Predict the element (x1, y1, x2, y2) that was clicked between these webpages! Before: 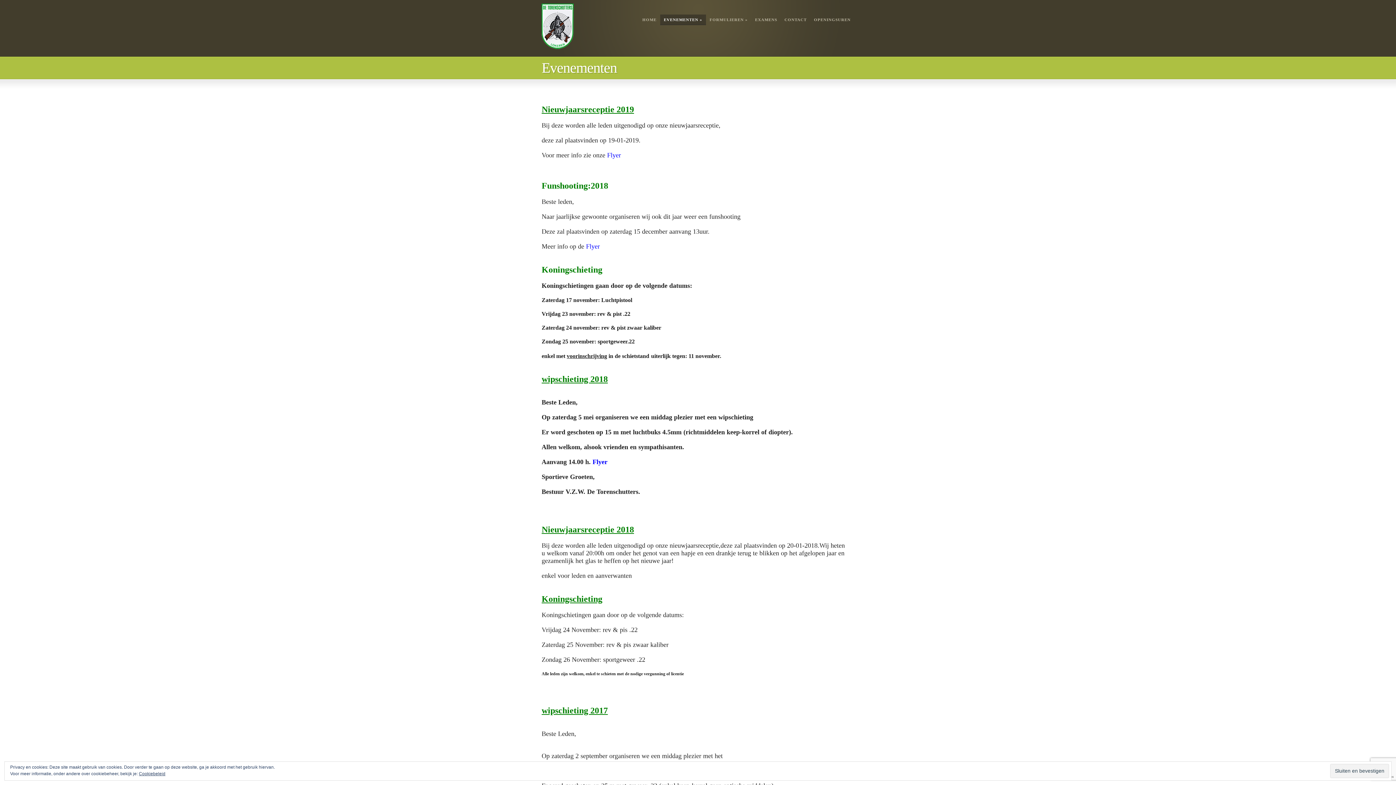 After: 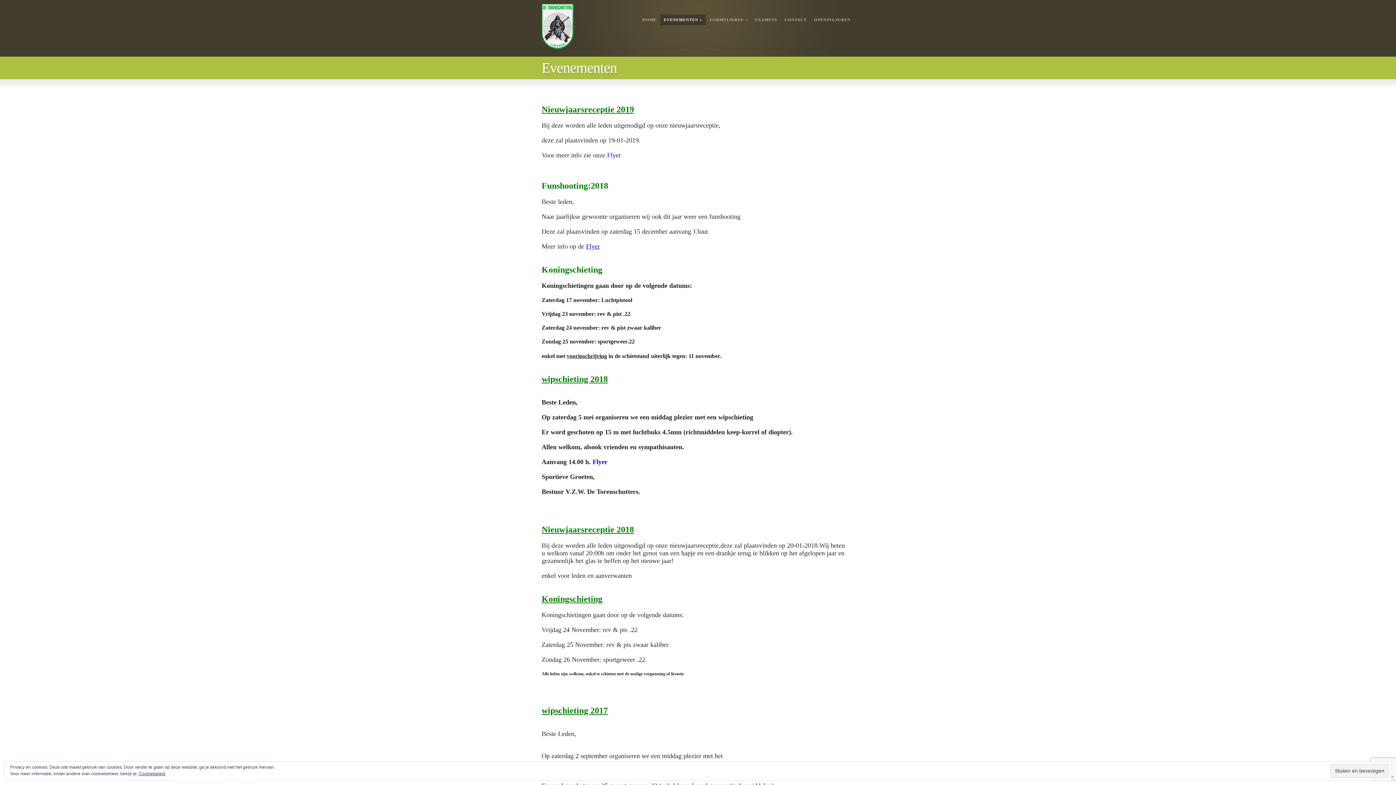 Action: bbox: (586, 242, 600, 250) label: Flyer